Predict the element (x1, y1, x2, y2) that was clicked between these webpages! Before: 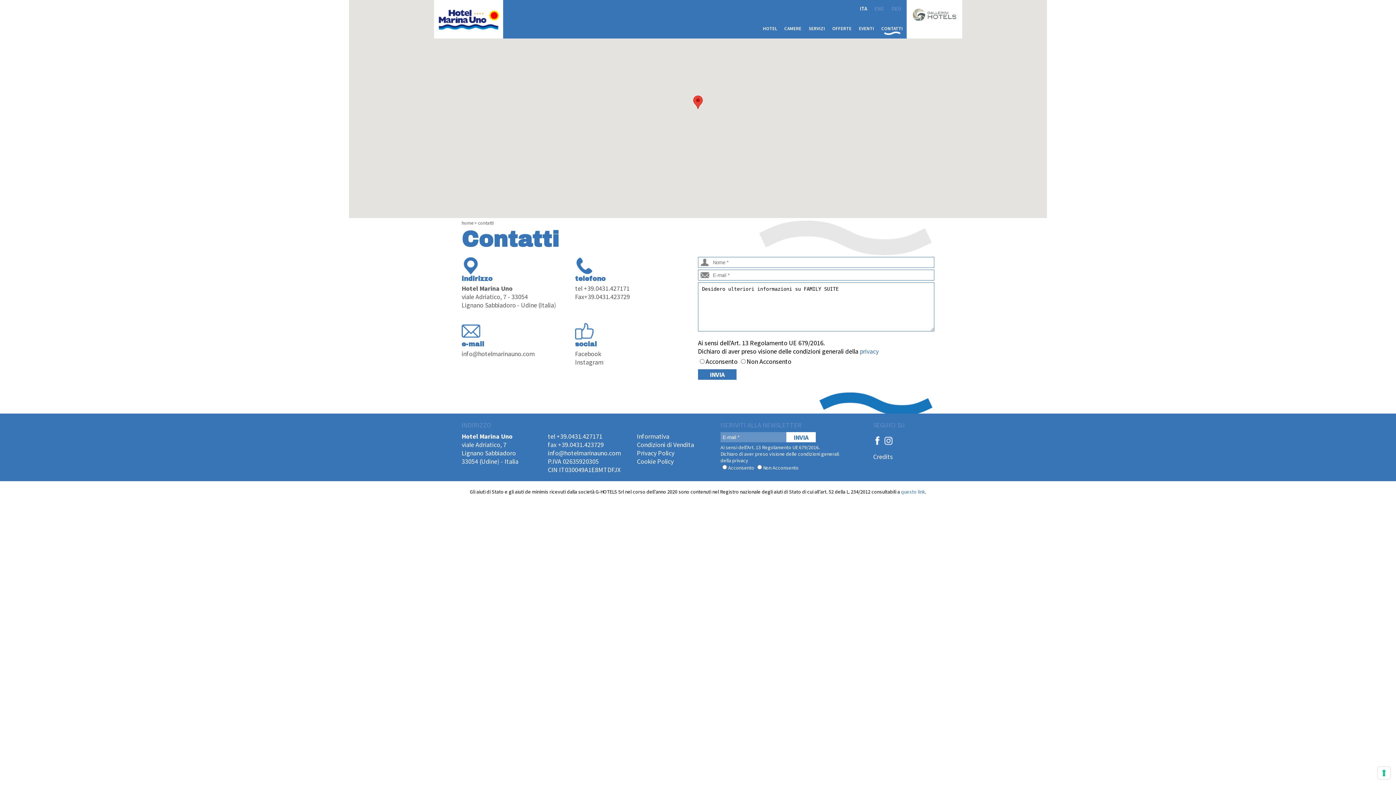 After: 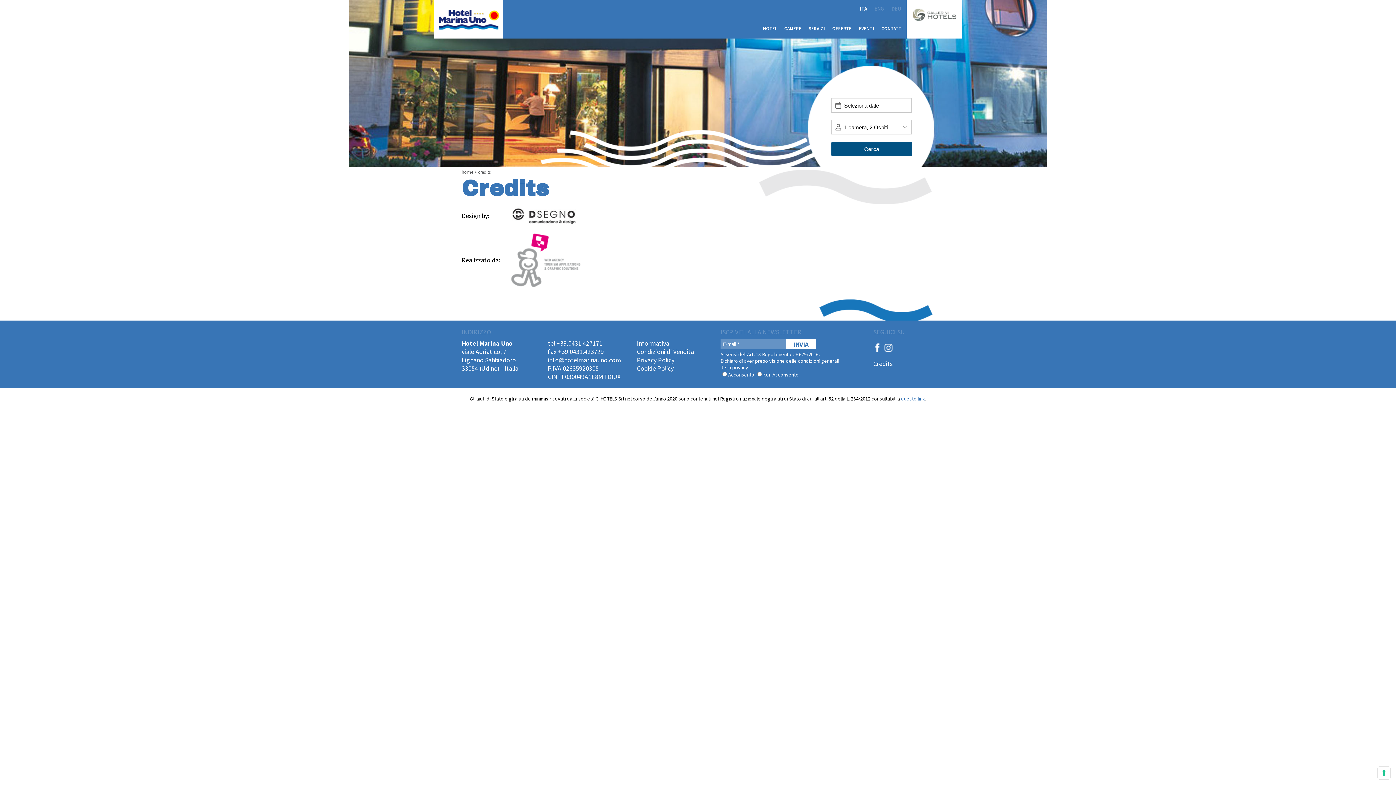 Action: label: Credits bbox: (873, 452, 893, 461)